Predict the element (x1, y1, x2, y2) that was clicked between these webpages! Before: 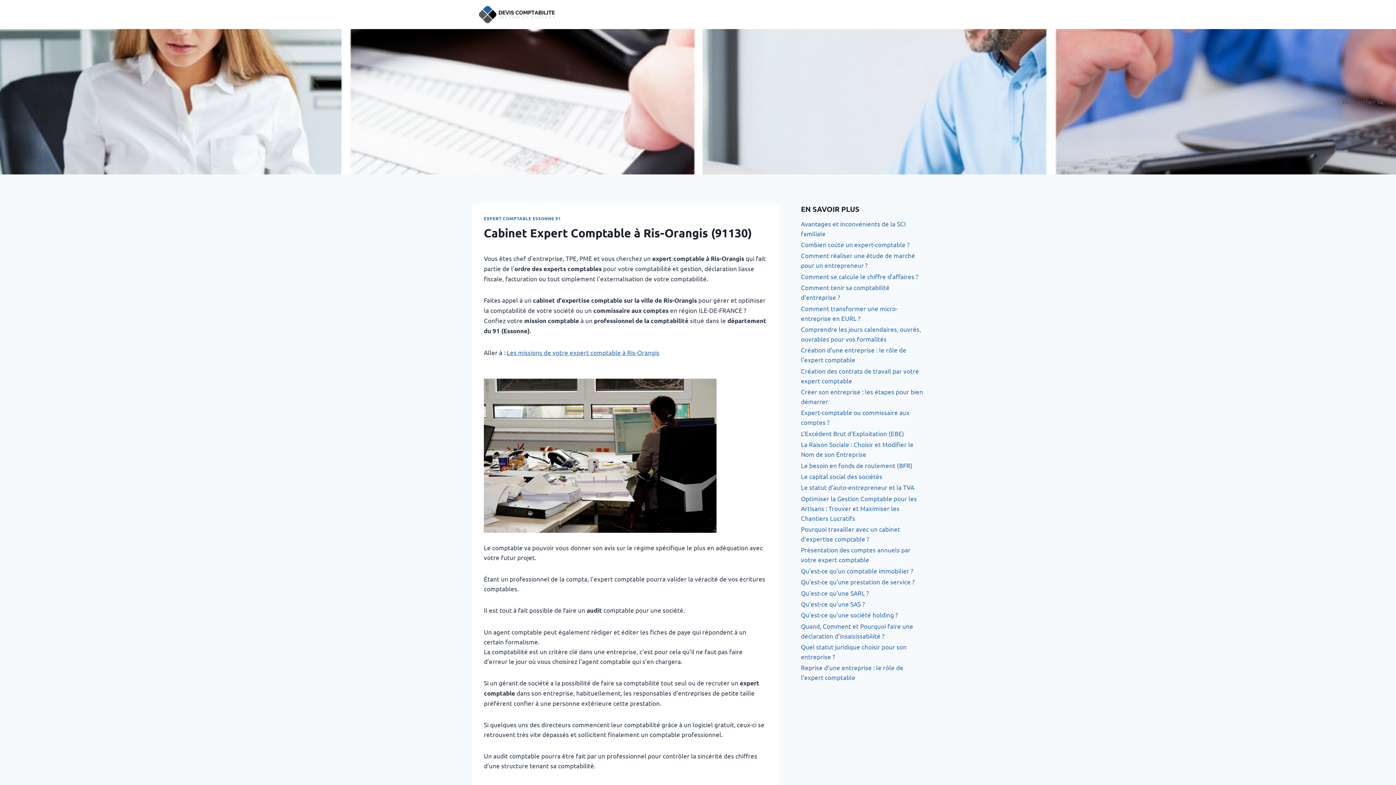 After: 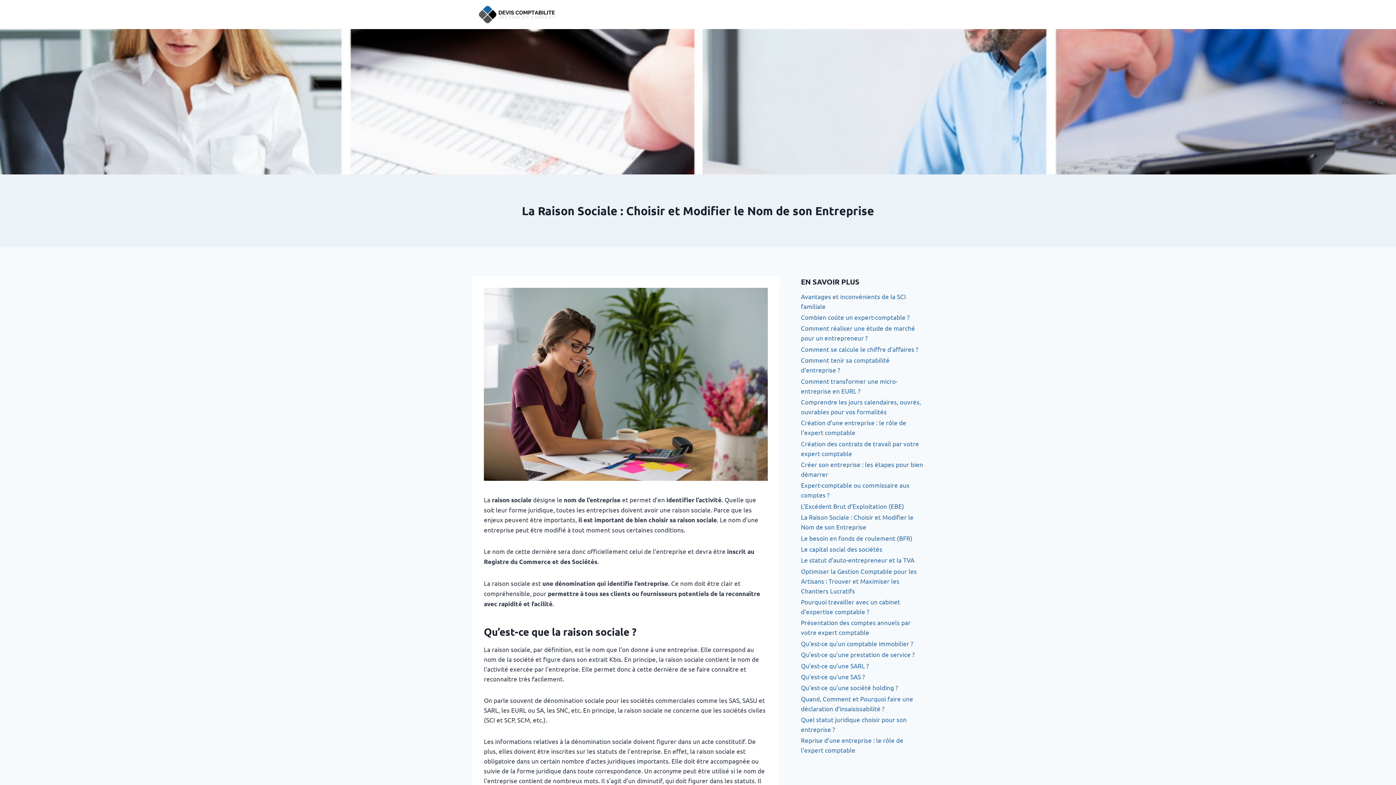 Action: bbox: (801, 439, 923, 459) label: La Raison Sociale : Choisir et Modifier le Nom de son Entreprise